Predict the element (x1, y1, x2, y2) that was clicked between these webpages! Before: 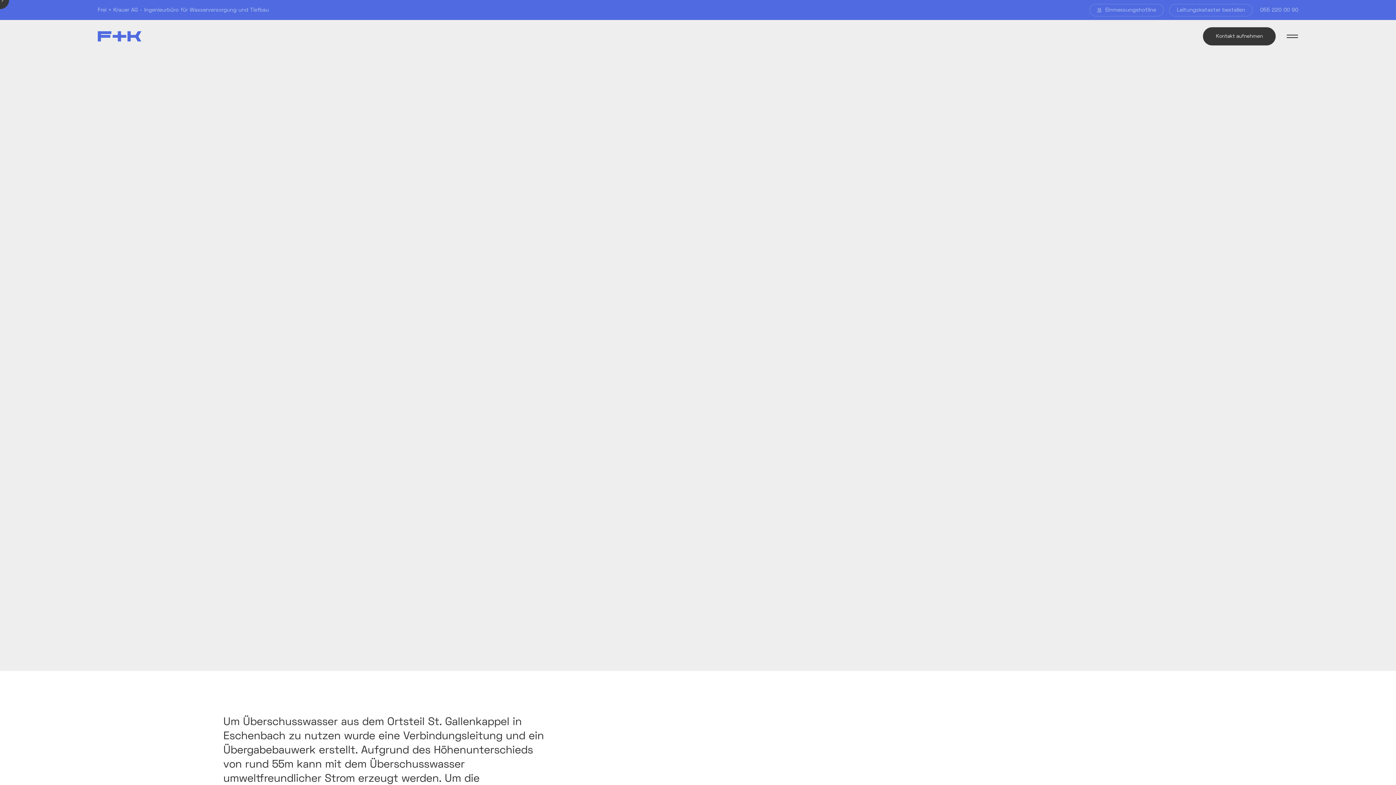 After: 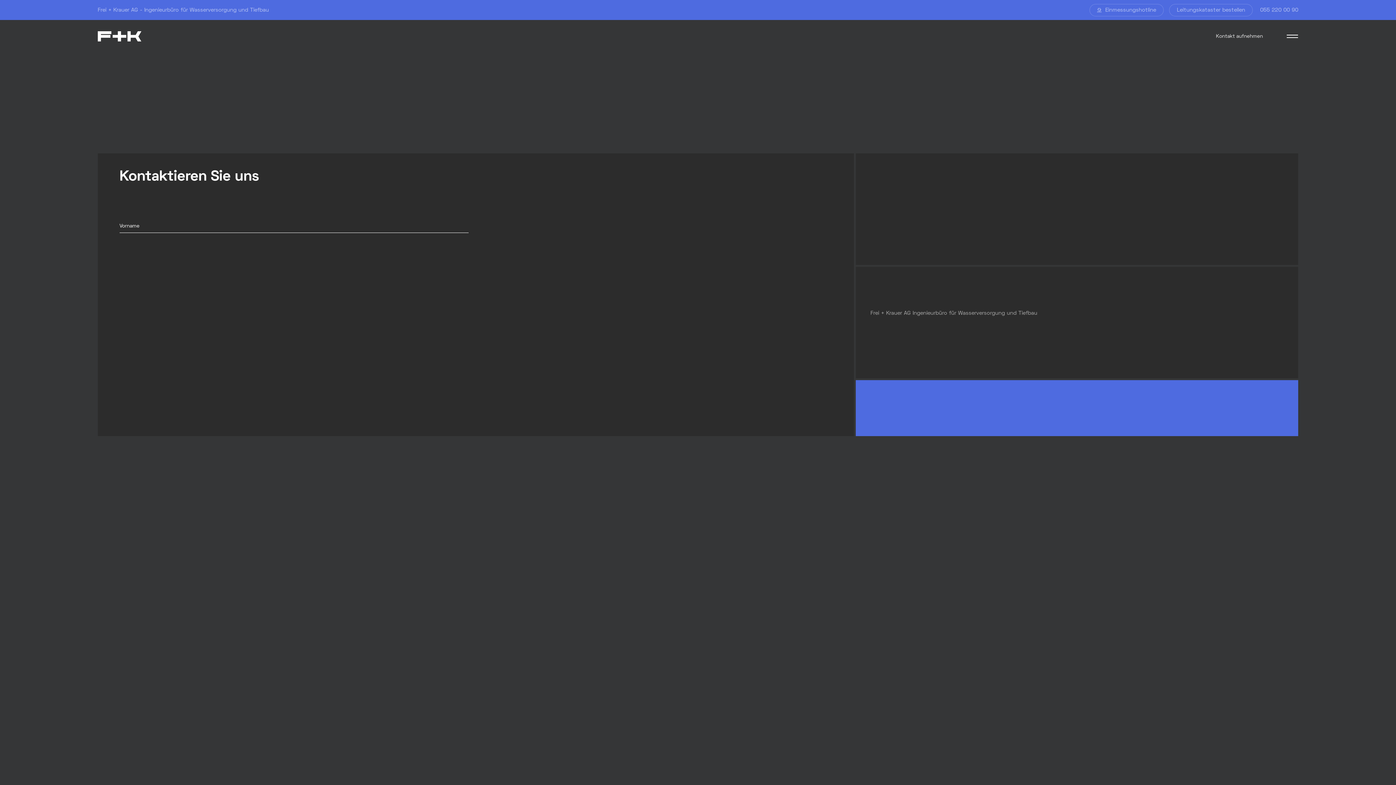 Action: label: Kontakt aufnehmen bbox: (1203, 27, 1276, 45)